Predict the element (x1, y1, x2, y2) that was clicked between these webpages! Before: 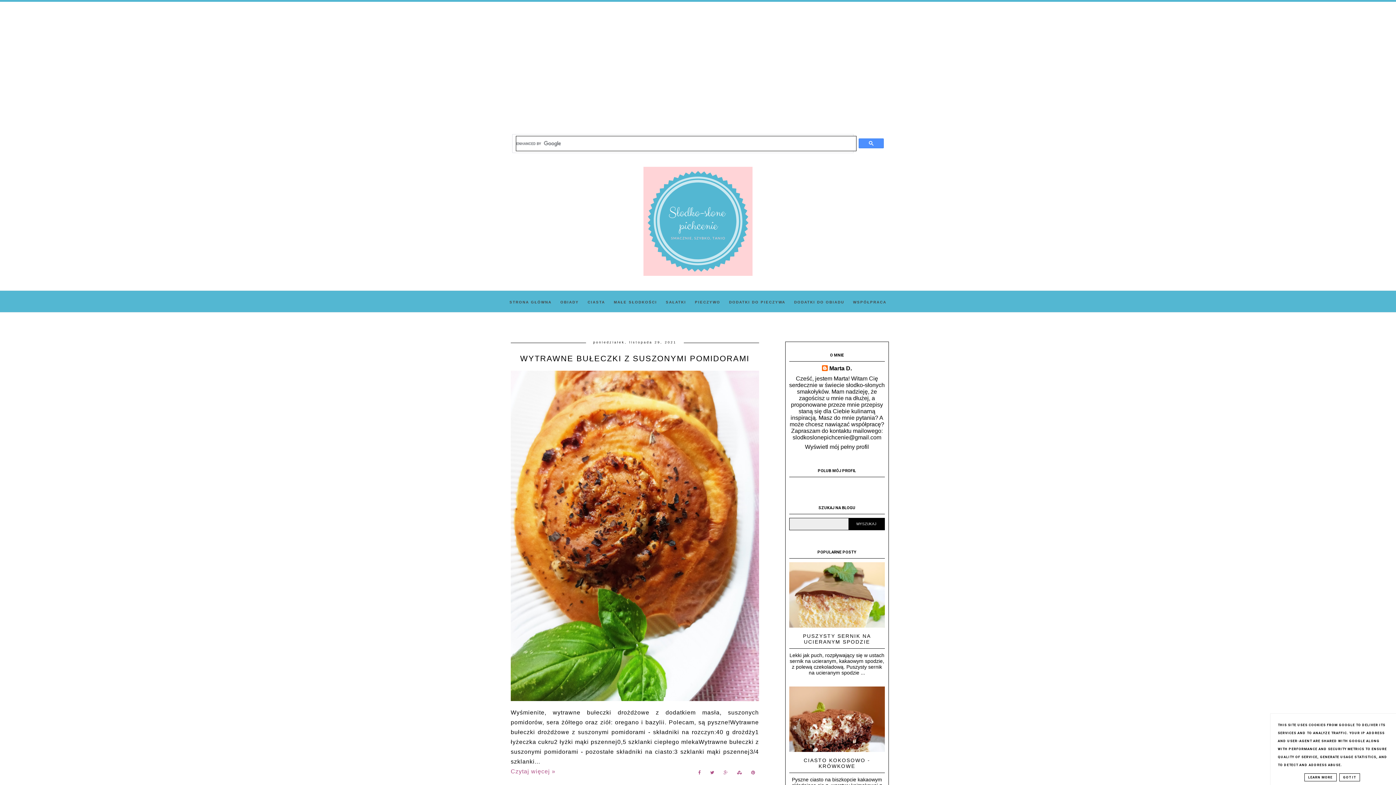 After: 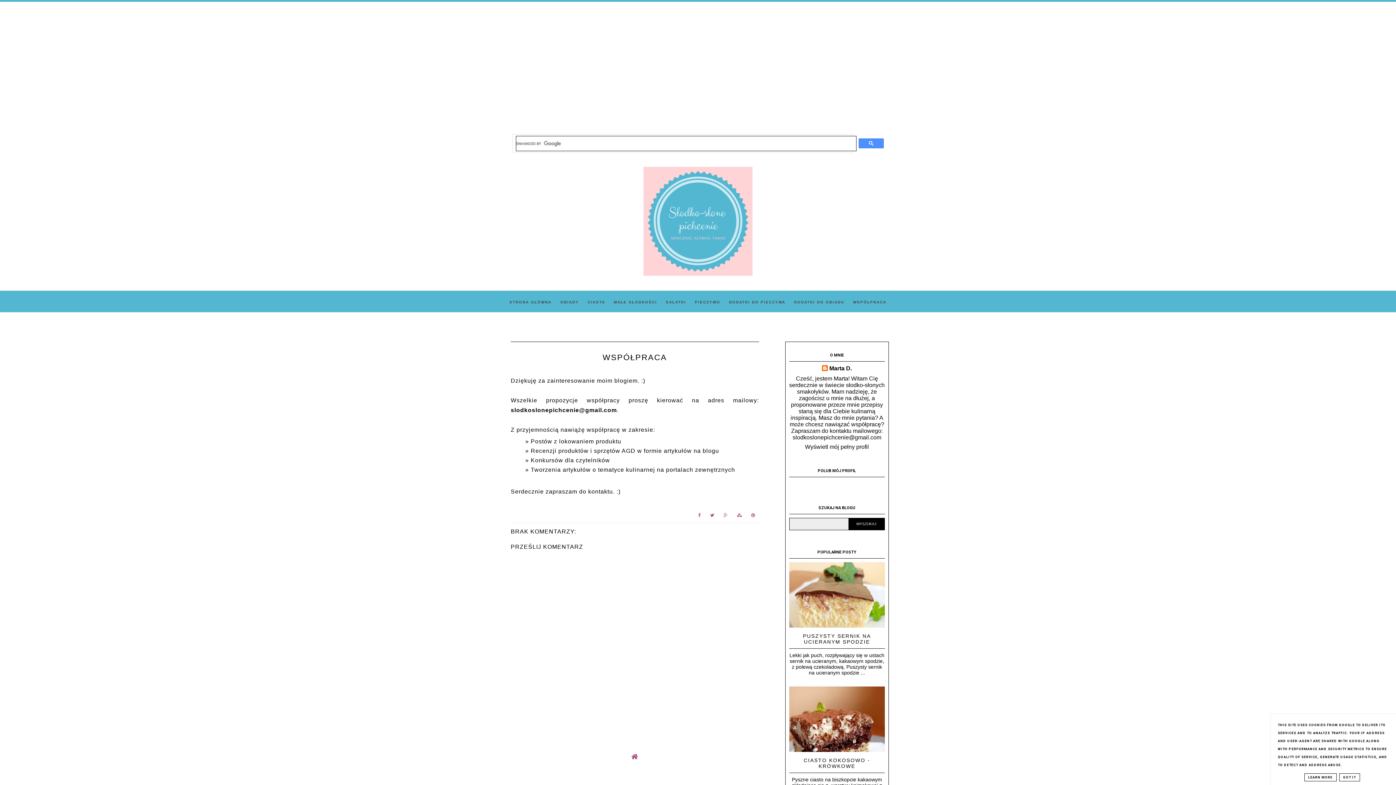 Action: label: WSPÓŁPRACA bbox: (849, 300, 890, 304)